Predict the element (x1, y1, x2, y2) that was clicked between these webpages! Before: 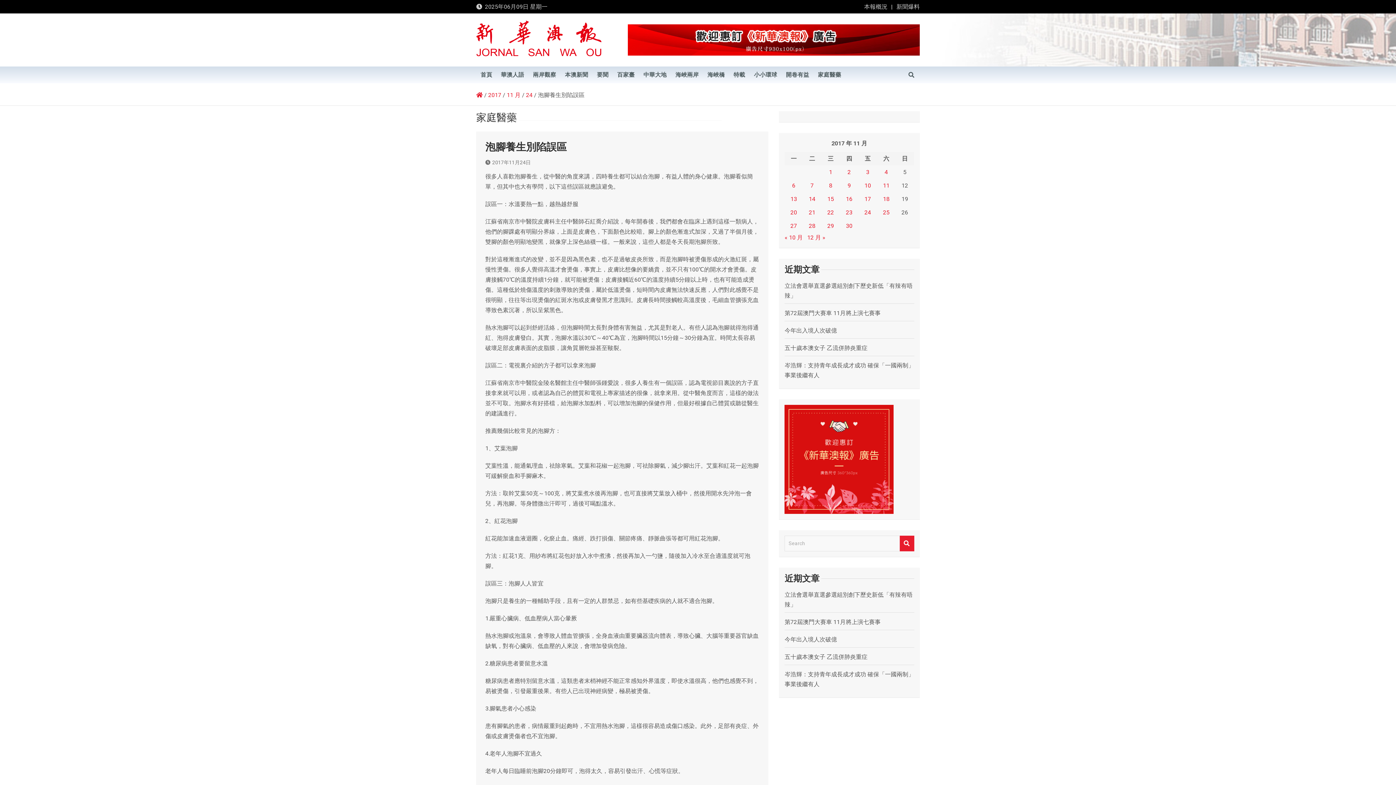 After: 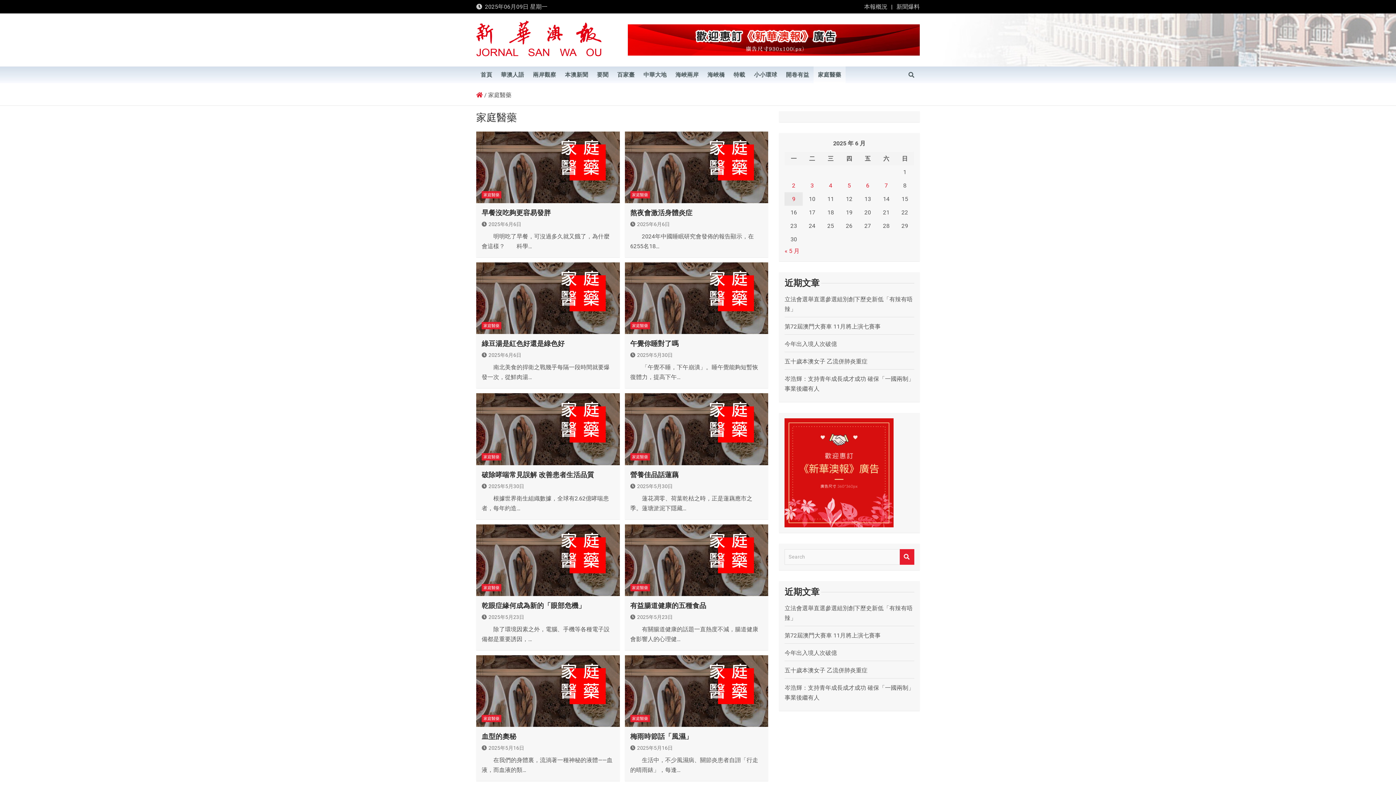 Action: label: 家庭醫藥 bbox: (813, 66, 845, 83)